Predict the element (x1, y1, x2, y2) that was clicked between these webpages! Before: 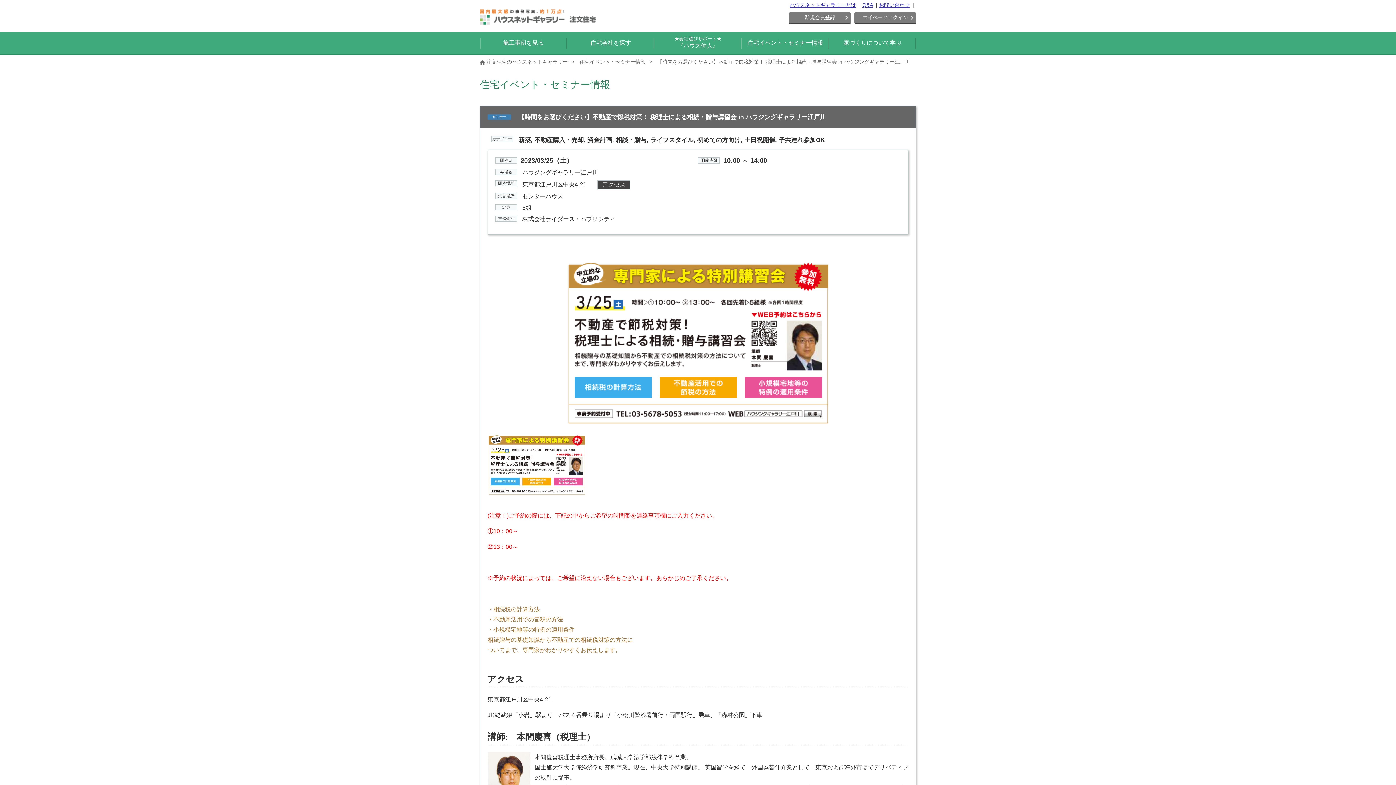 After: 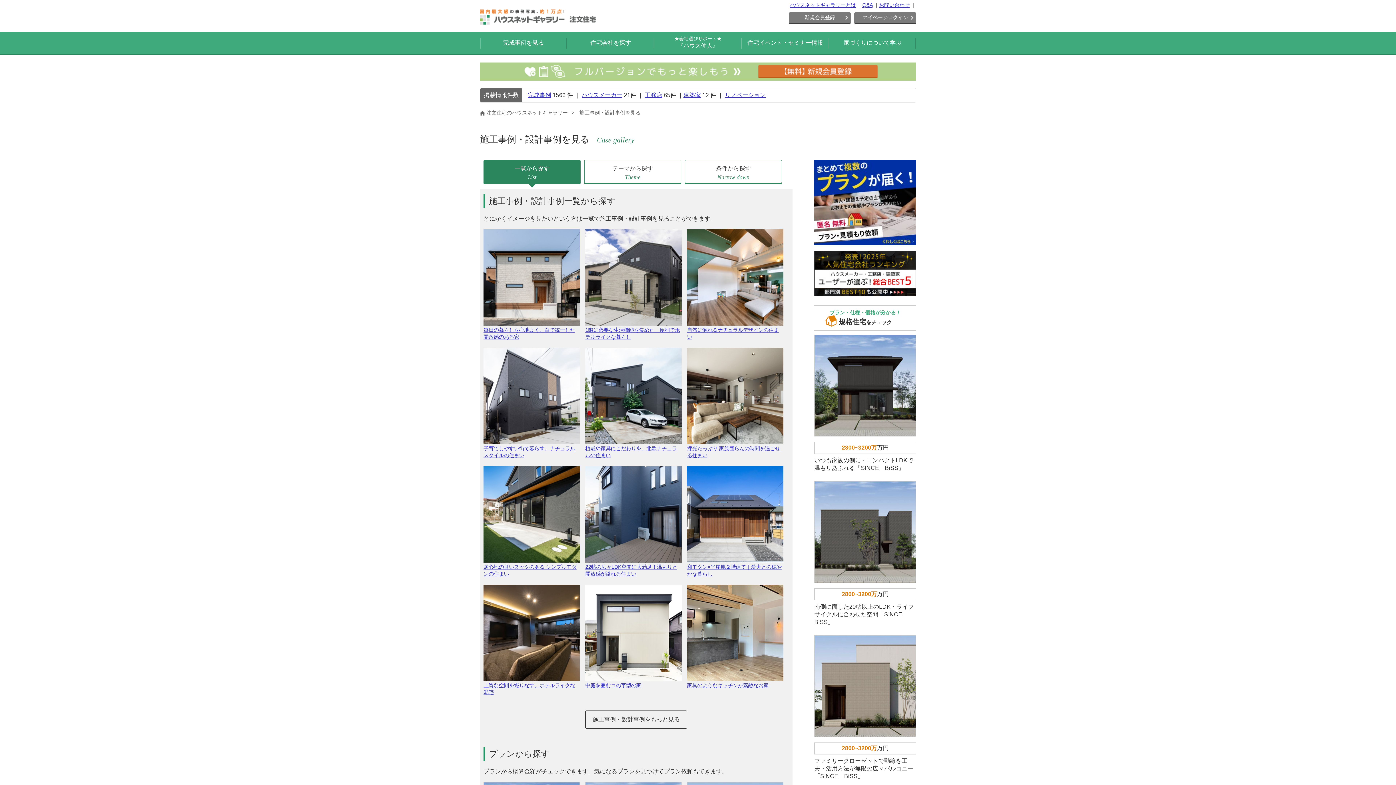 Action: label: 施工事例を見る bbox: (480, 32, 567, 54)